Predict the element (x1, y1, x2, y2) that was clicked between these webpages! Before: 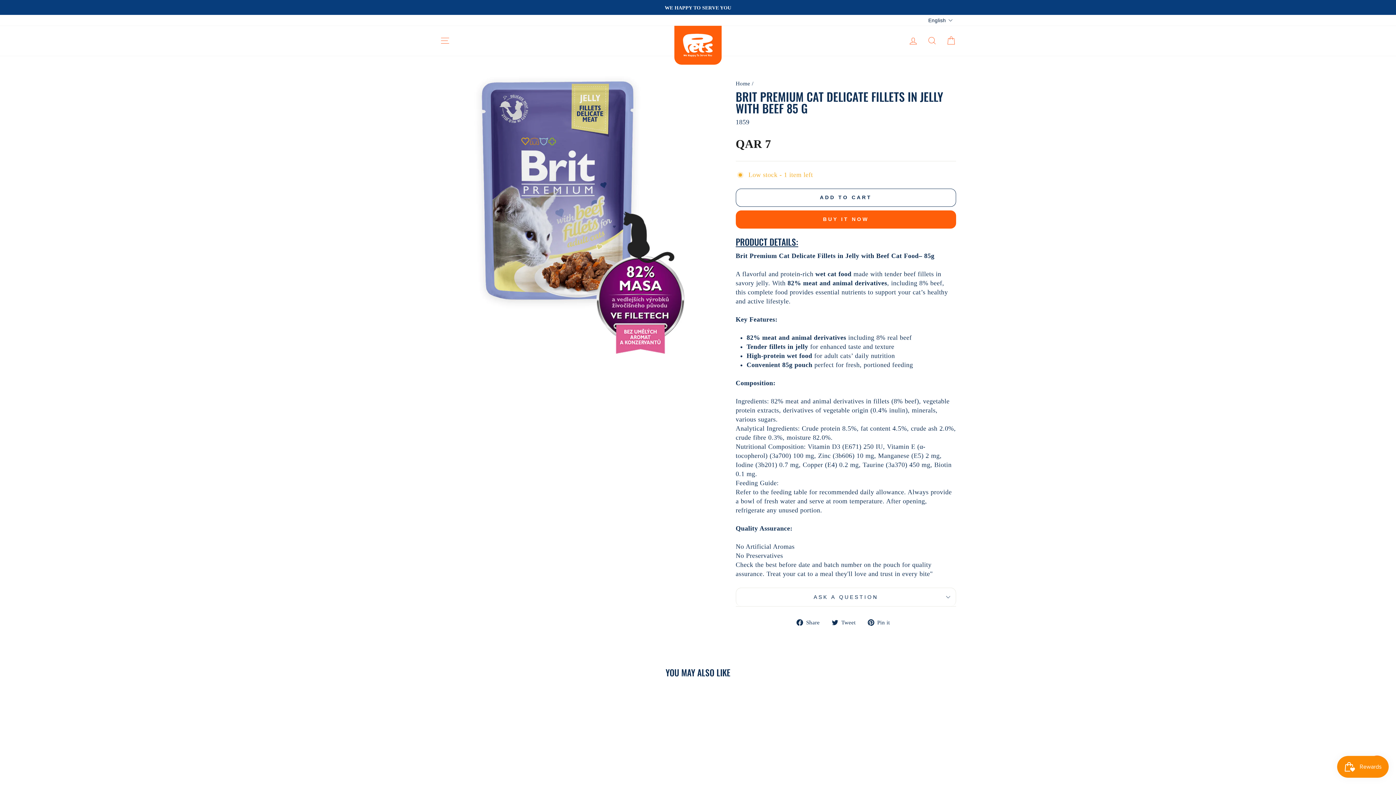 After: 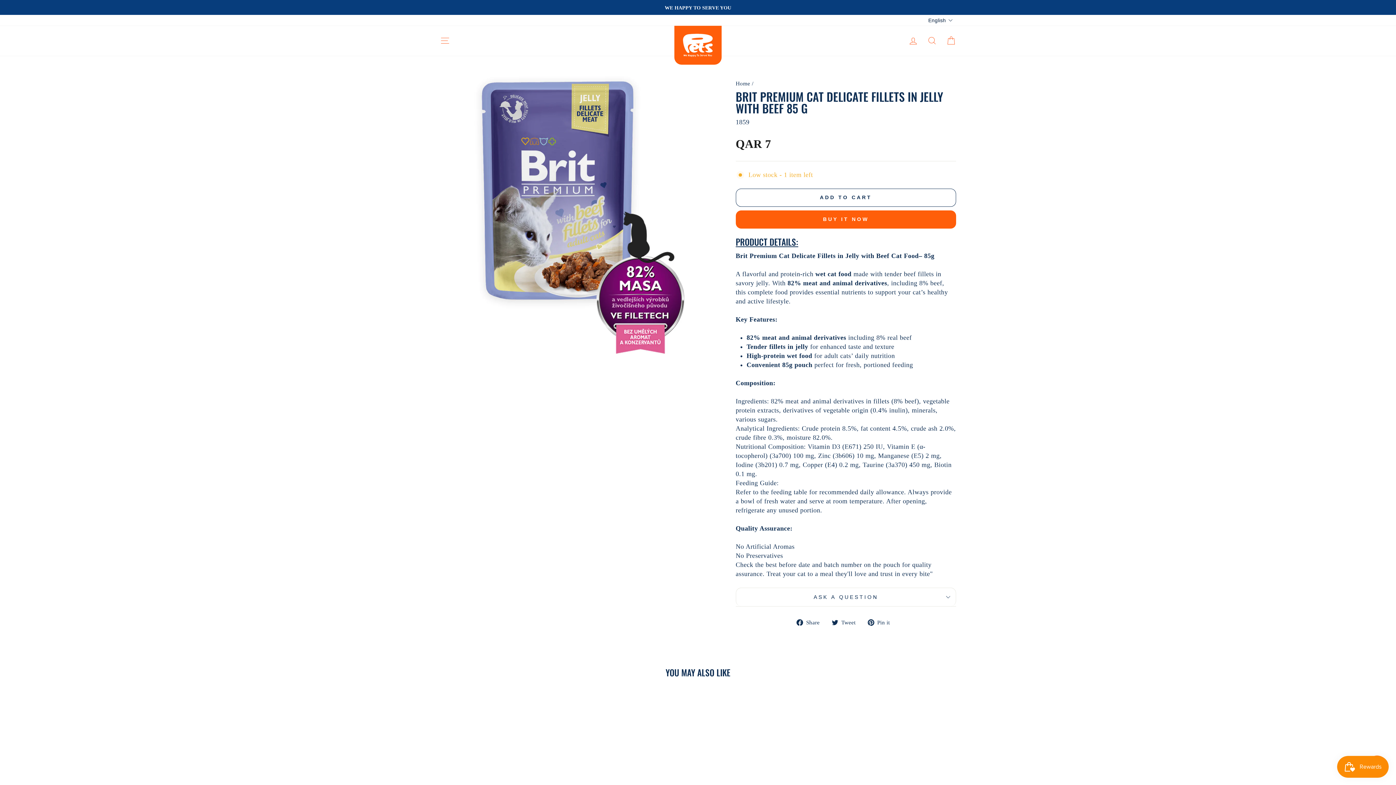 Action: bbox: (867, 617, 895, 626) label:  Pin it
Pin on Pinterest